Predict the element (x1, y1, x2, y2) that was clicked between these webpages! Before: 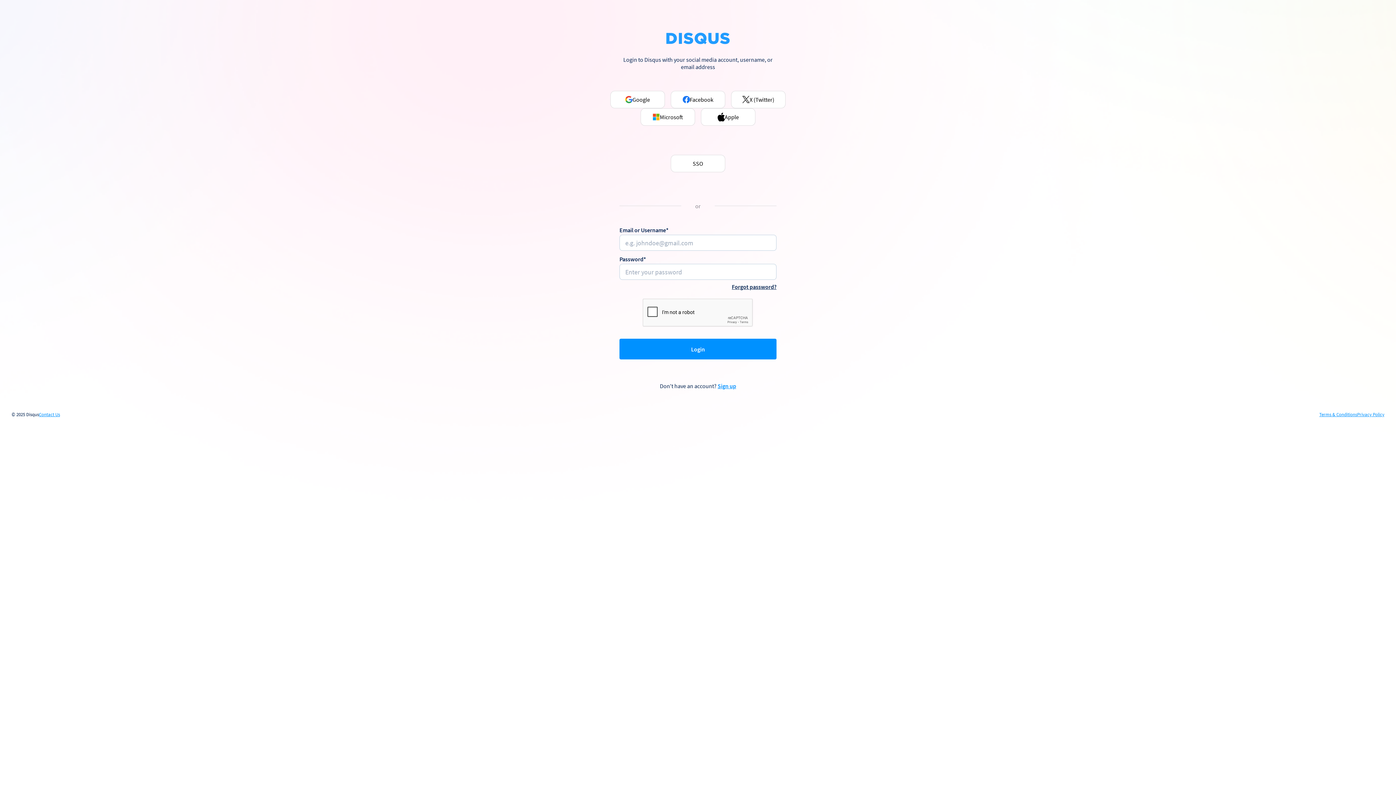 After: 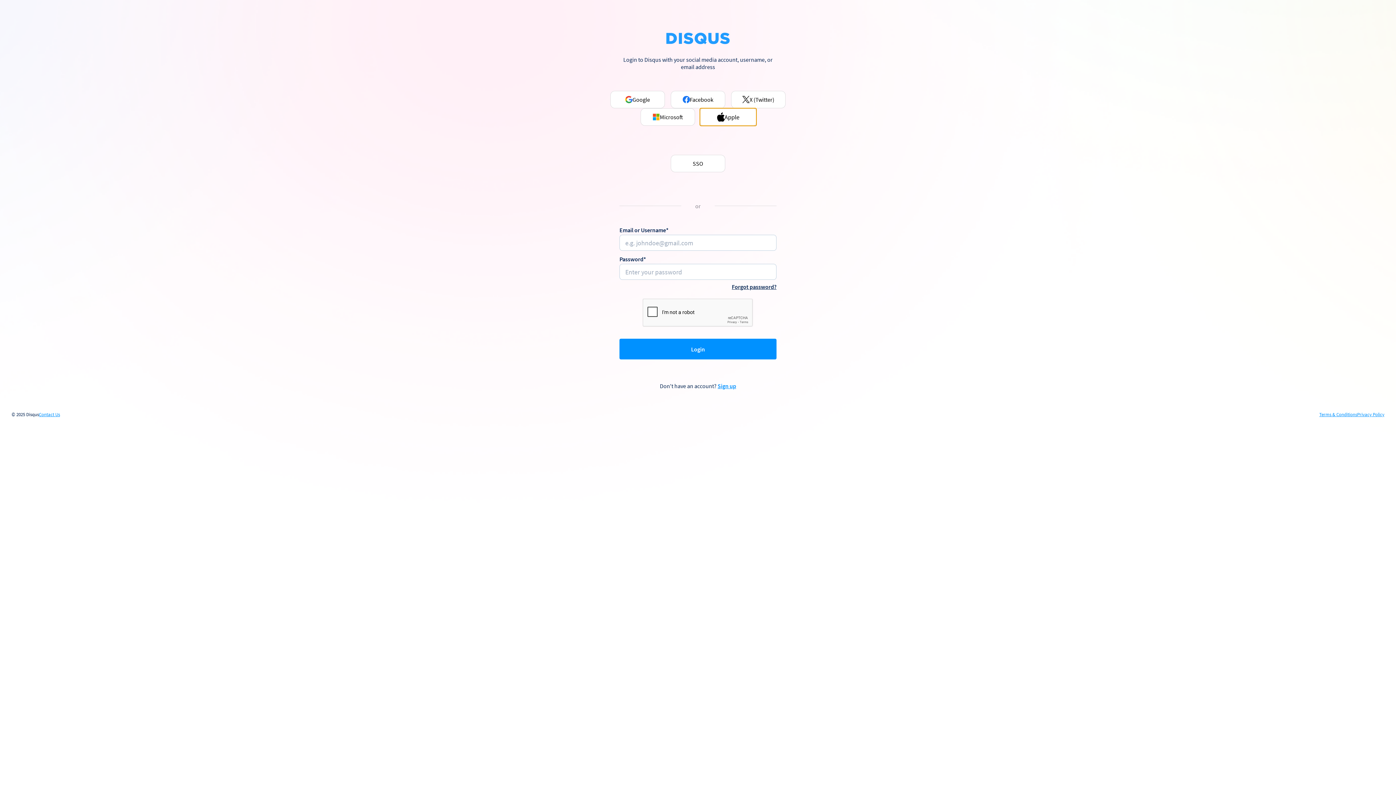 Action: label: Apple bbox: (701, 108, 755, 125)